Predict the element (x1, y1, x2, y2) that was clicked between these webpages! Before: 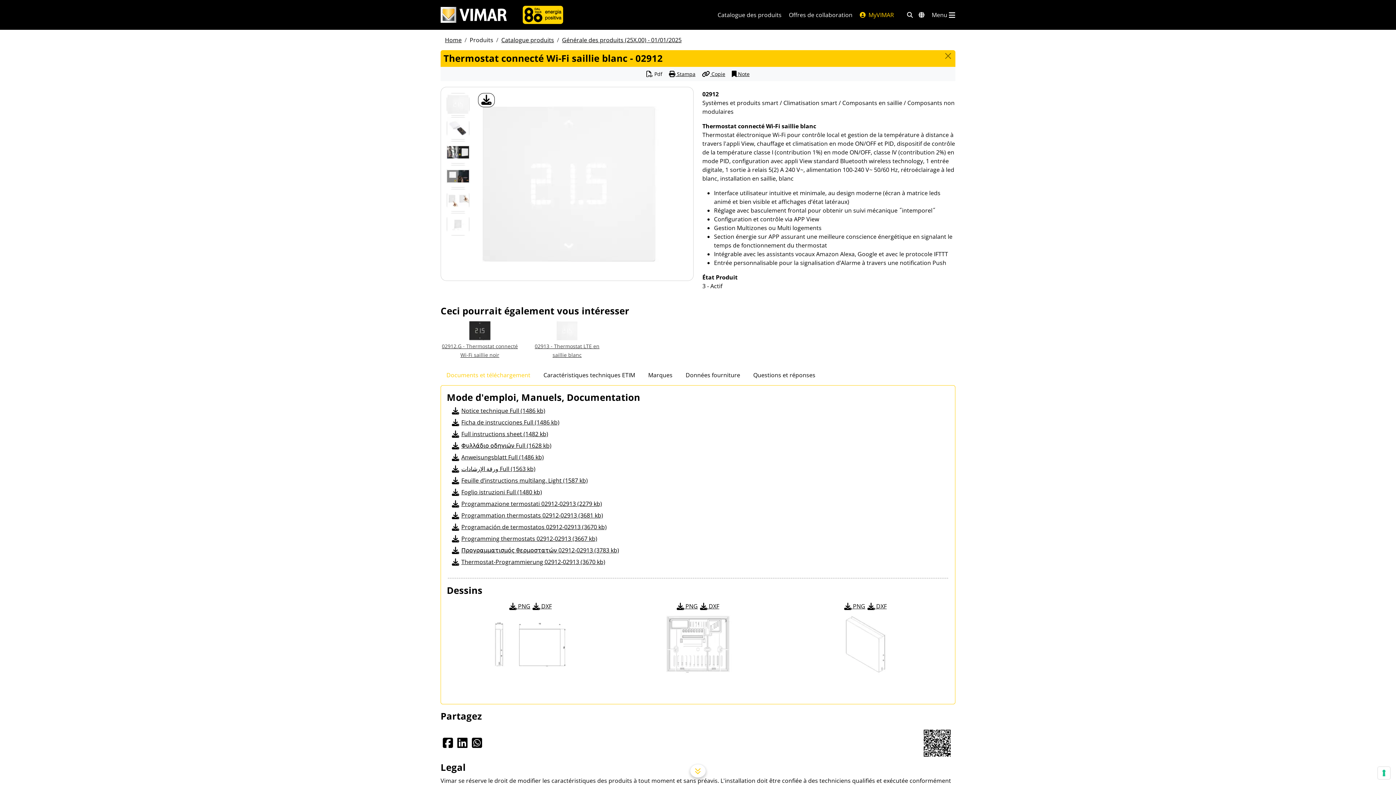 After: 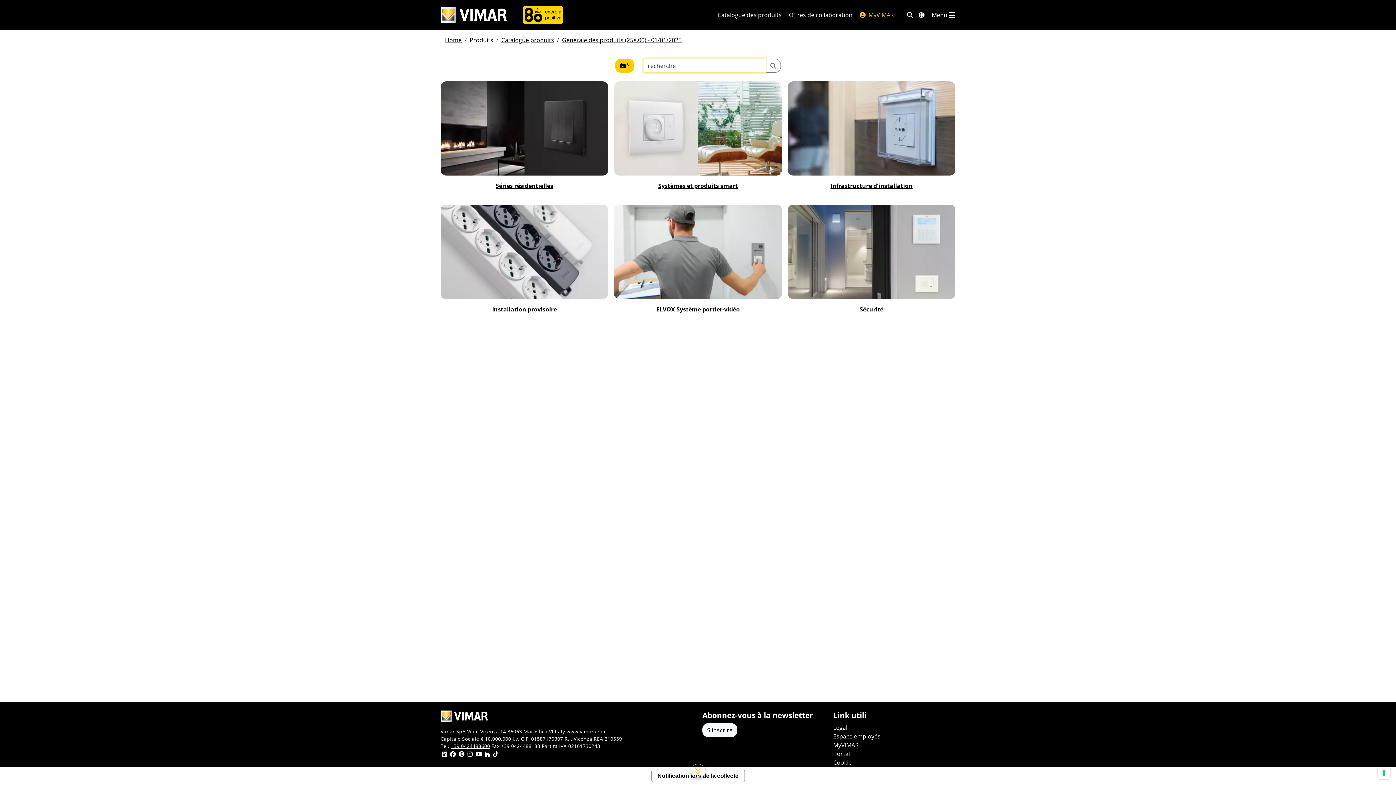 Action: label: Catalogue des produits bbox: (717, 10, 781, 19)